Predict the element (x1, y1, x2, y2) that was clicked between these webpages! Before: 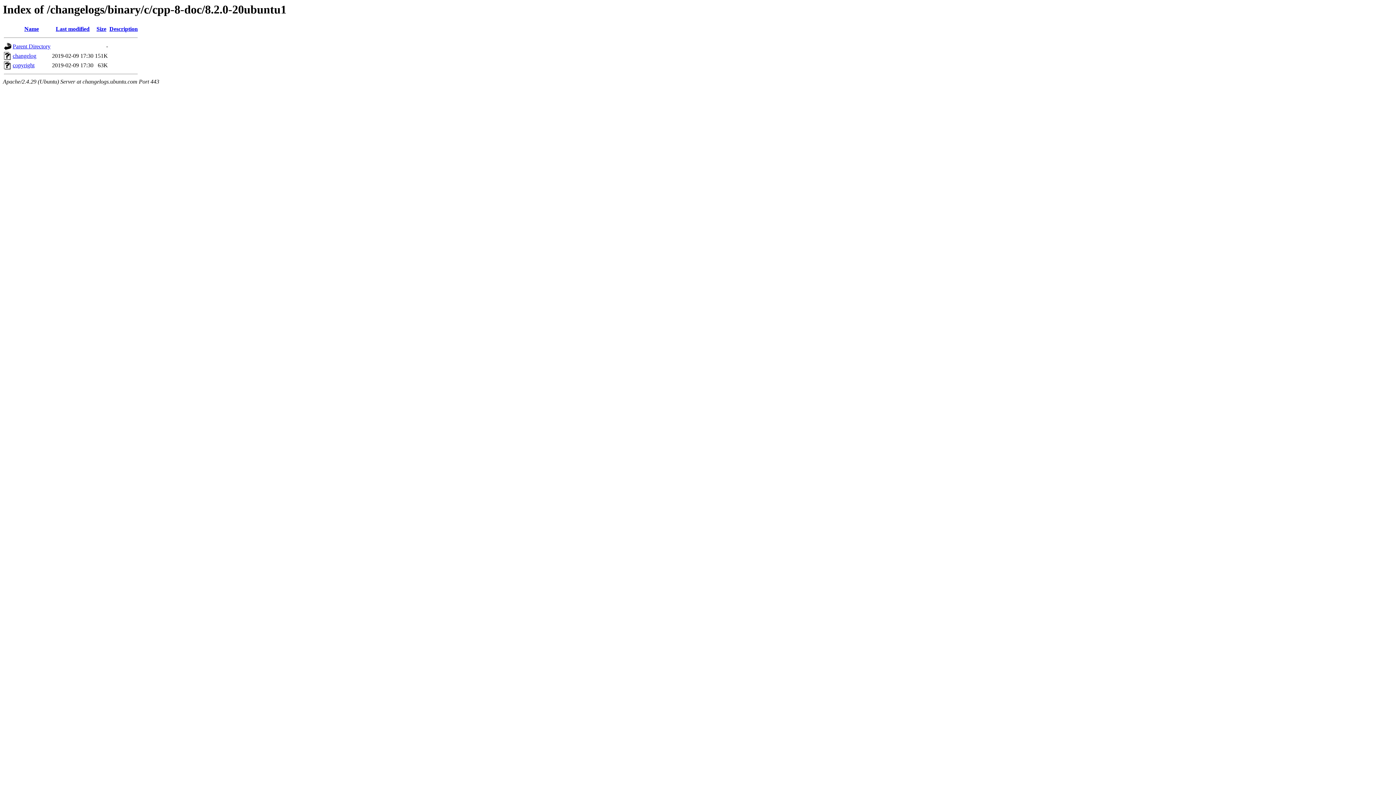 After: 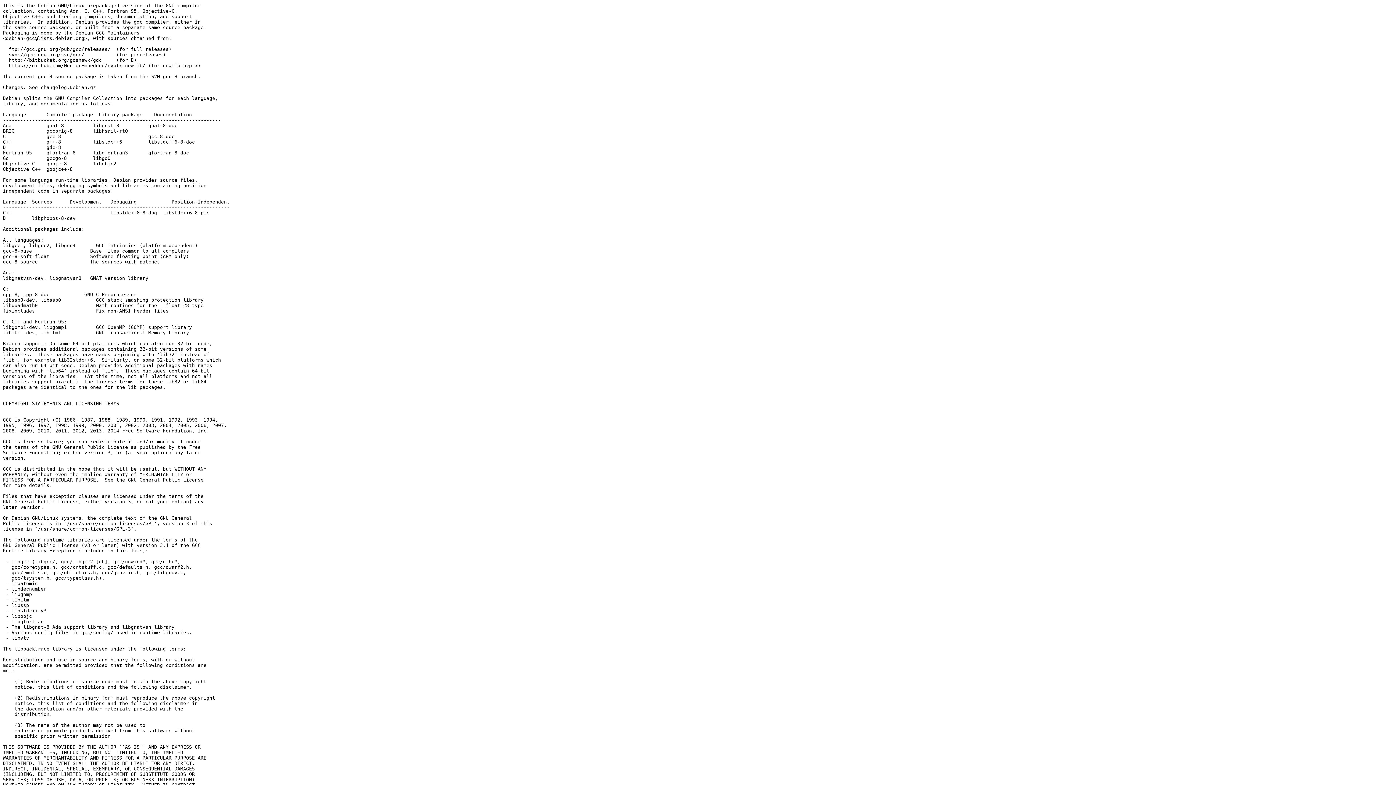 Action: label: copyright bbox: (12, 62, 34, 68)